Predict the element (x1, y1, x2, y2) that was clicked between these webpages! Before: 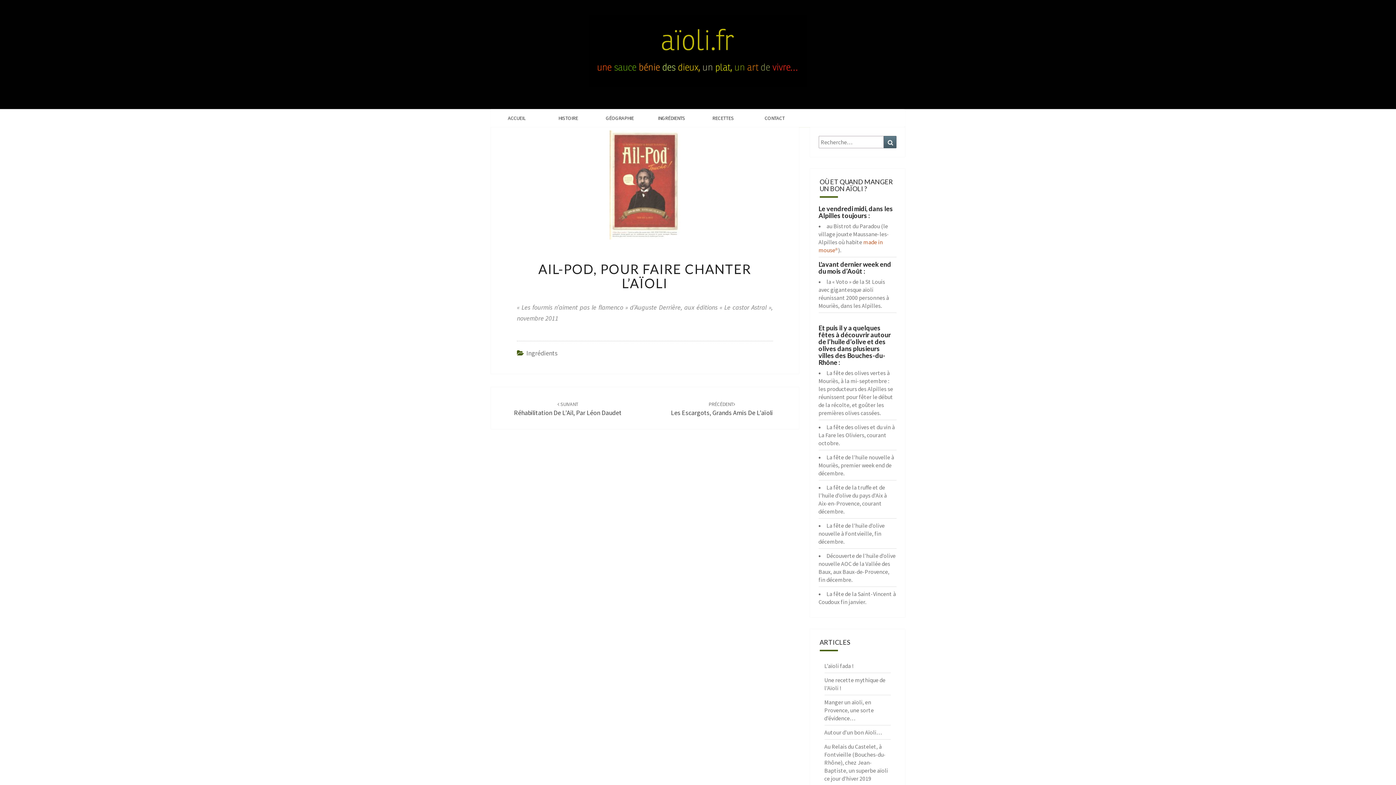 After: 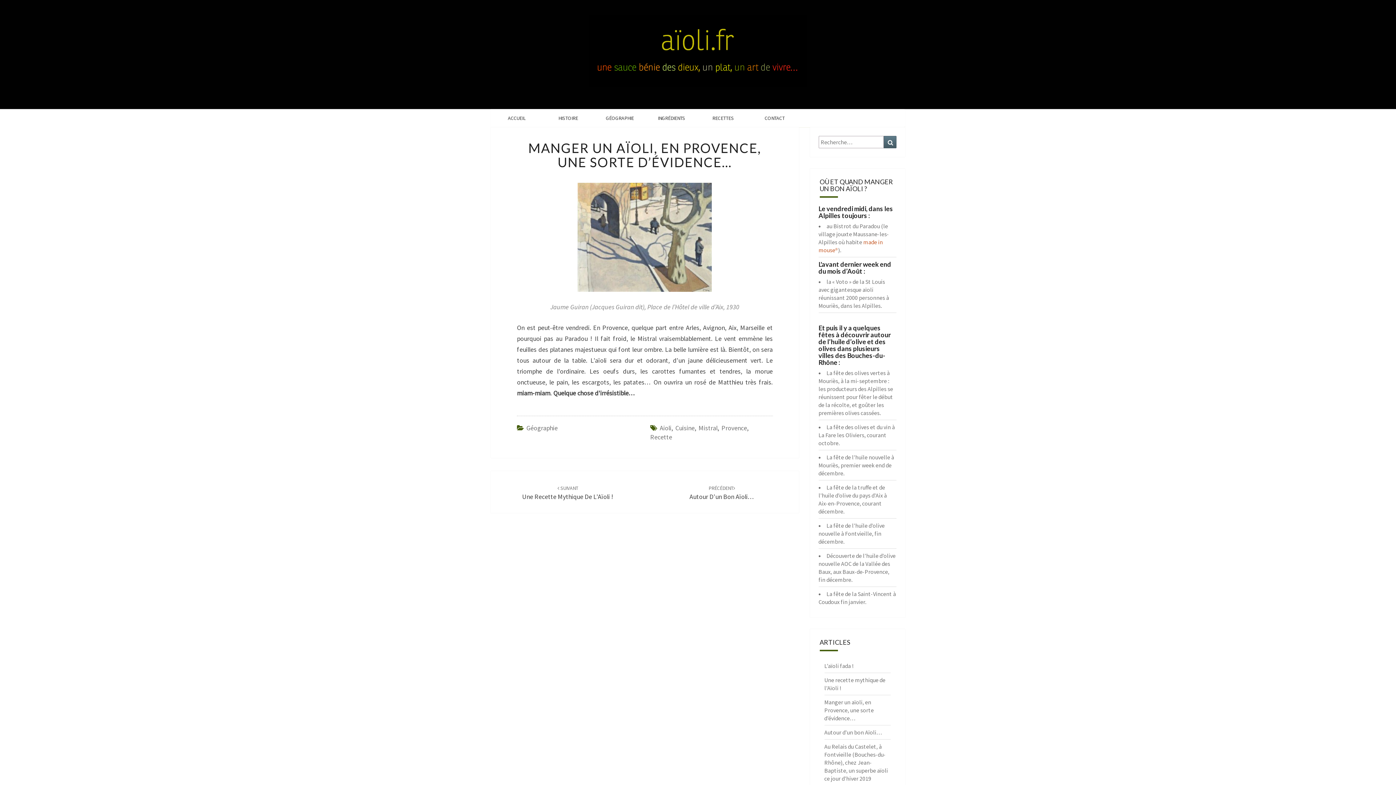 Action: label: Manger un aïoli, en Provence, une sorte d’évidence… bbox: (824, 698, 874, 722)